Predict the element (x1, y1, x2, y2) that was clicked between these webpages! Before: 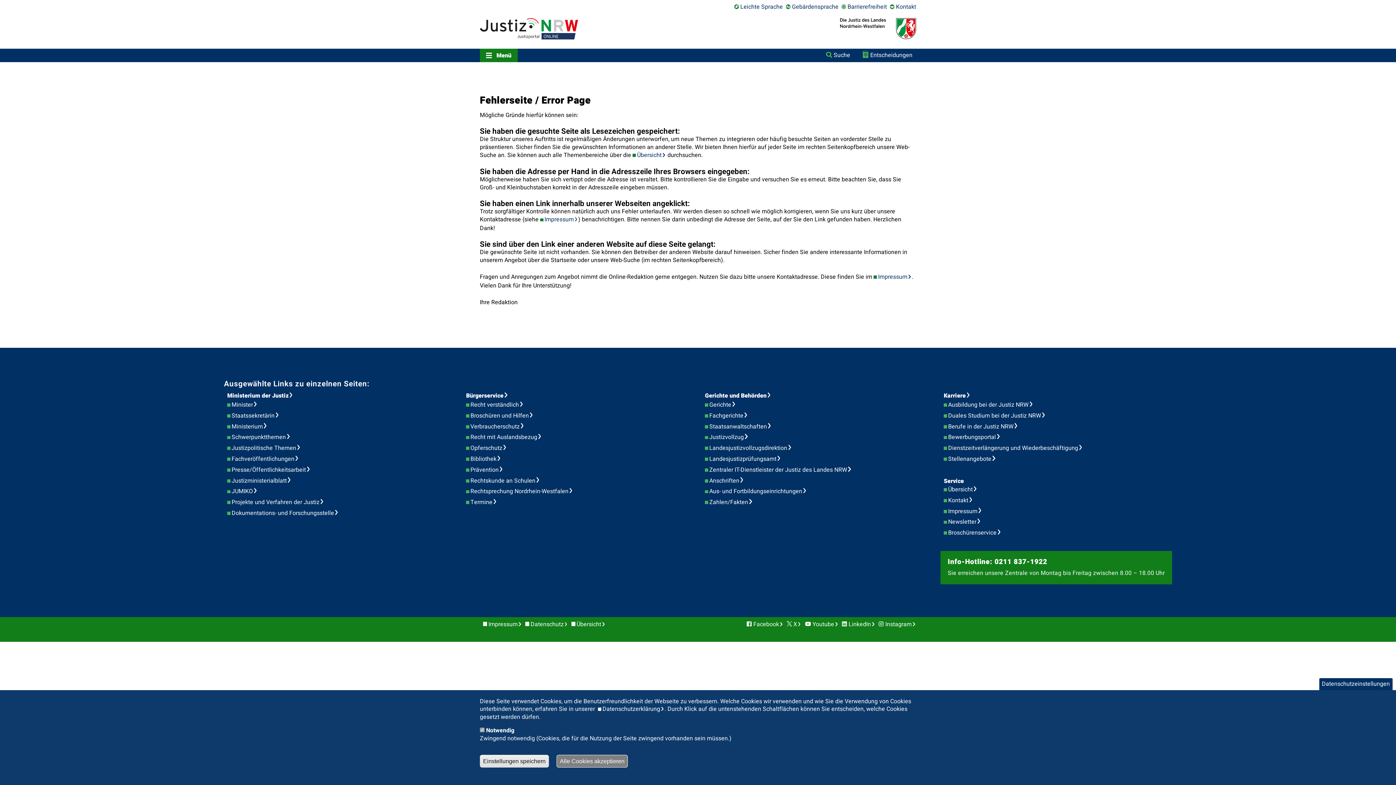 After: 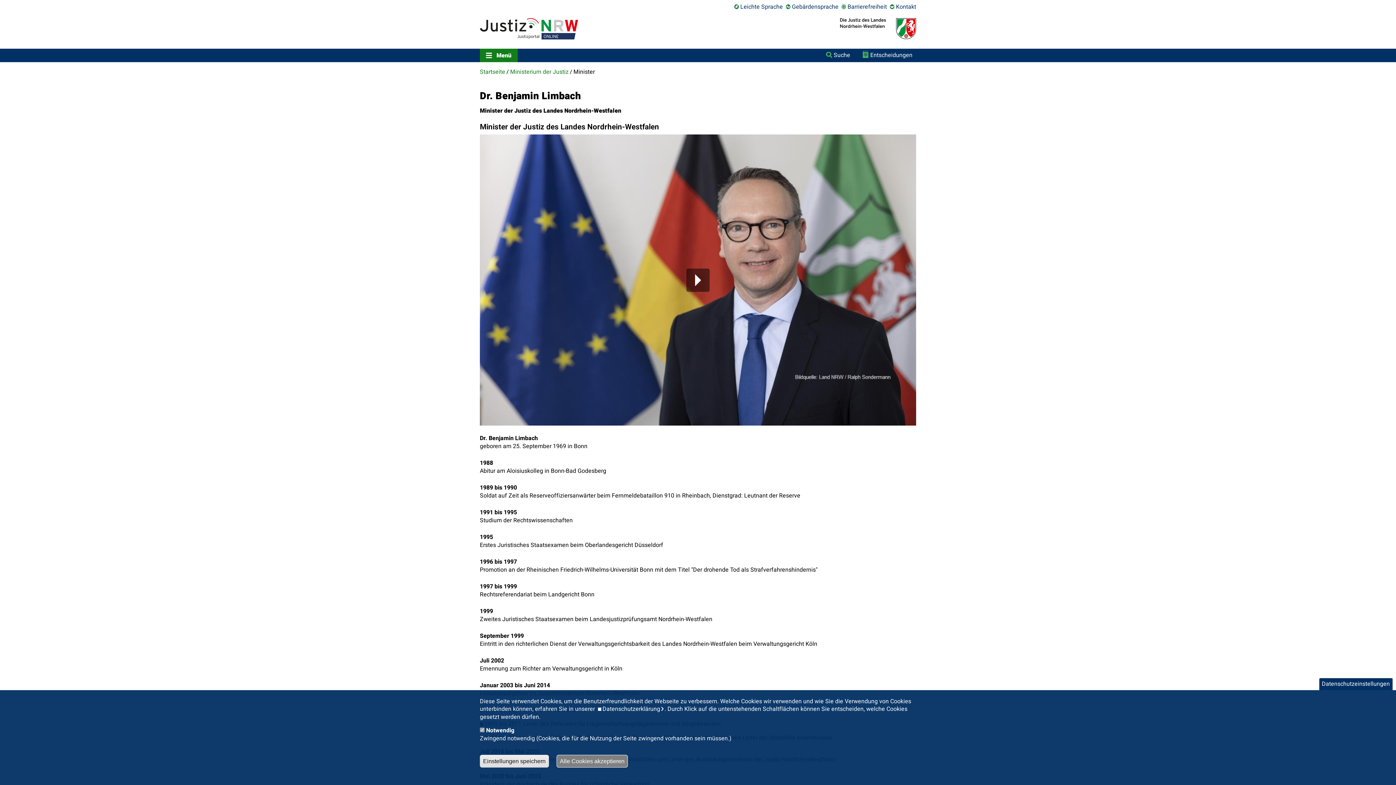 Action: bbox: (231, 400, 261, 409) label: Minister